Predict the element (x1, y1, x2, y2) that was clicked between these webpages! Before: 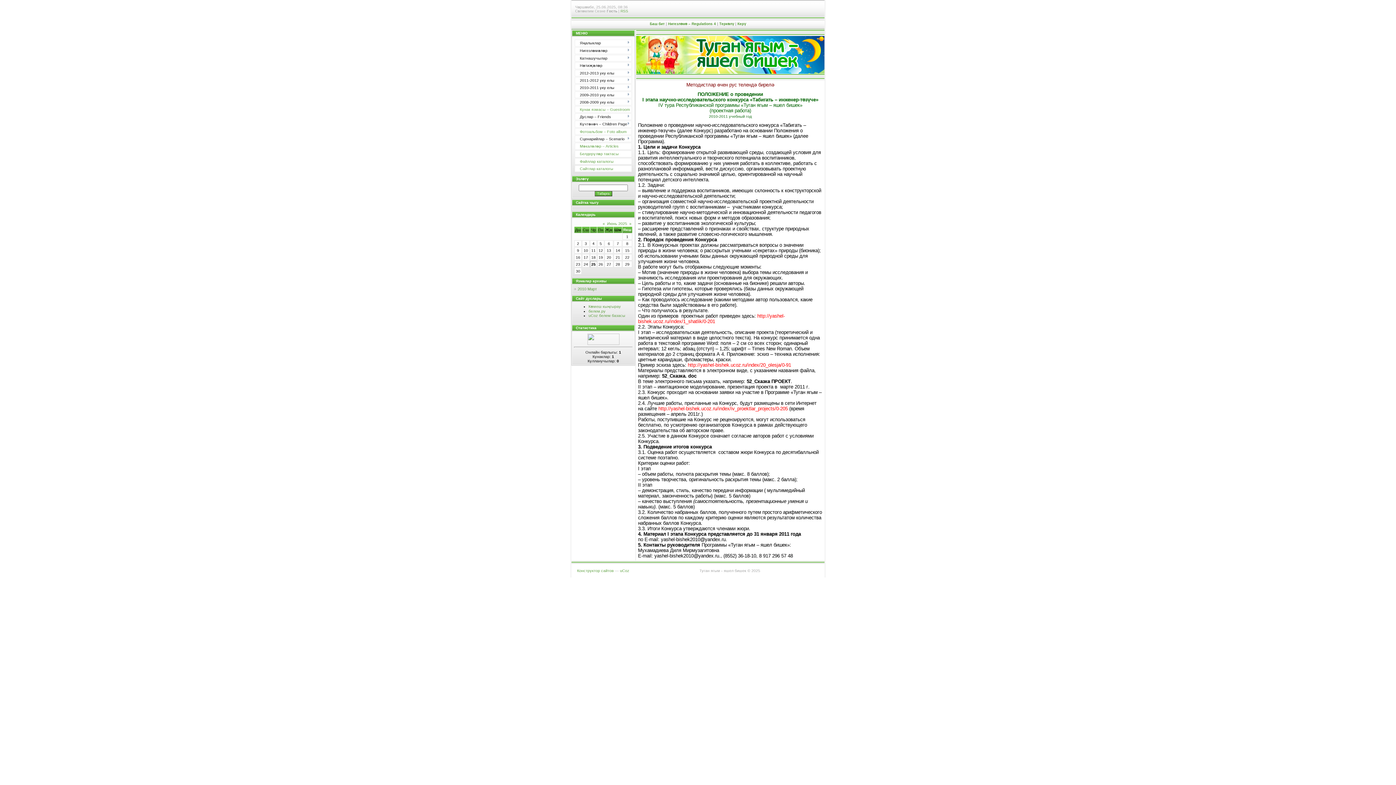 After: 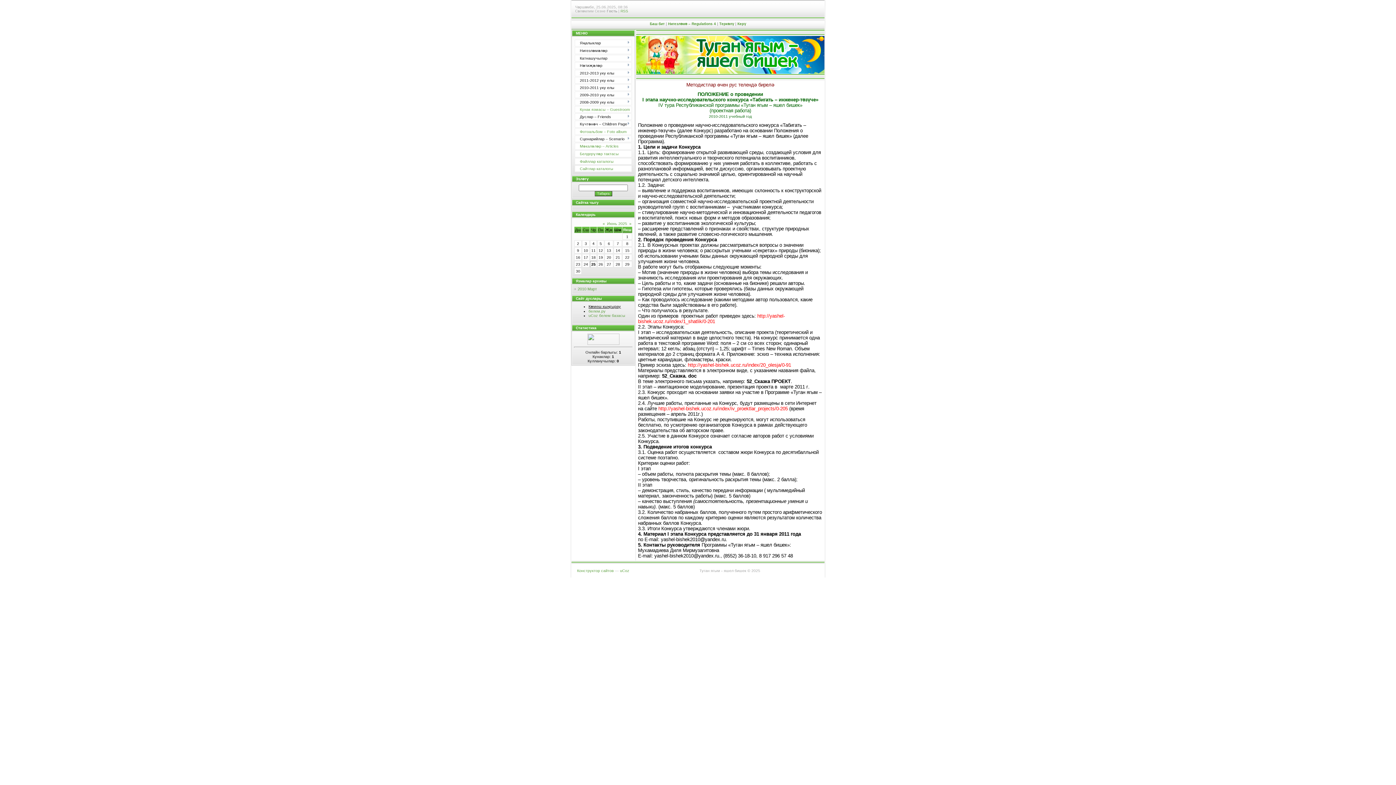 Action: label: Көмеш кыңгырау bbox: (588, 304, 621, 308)